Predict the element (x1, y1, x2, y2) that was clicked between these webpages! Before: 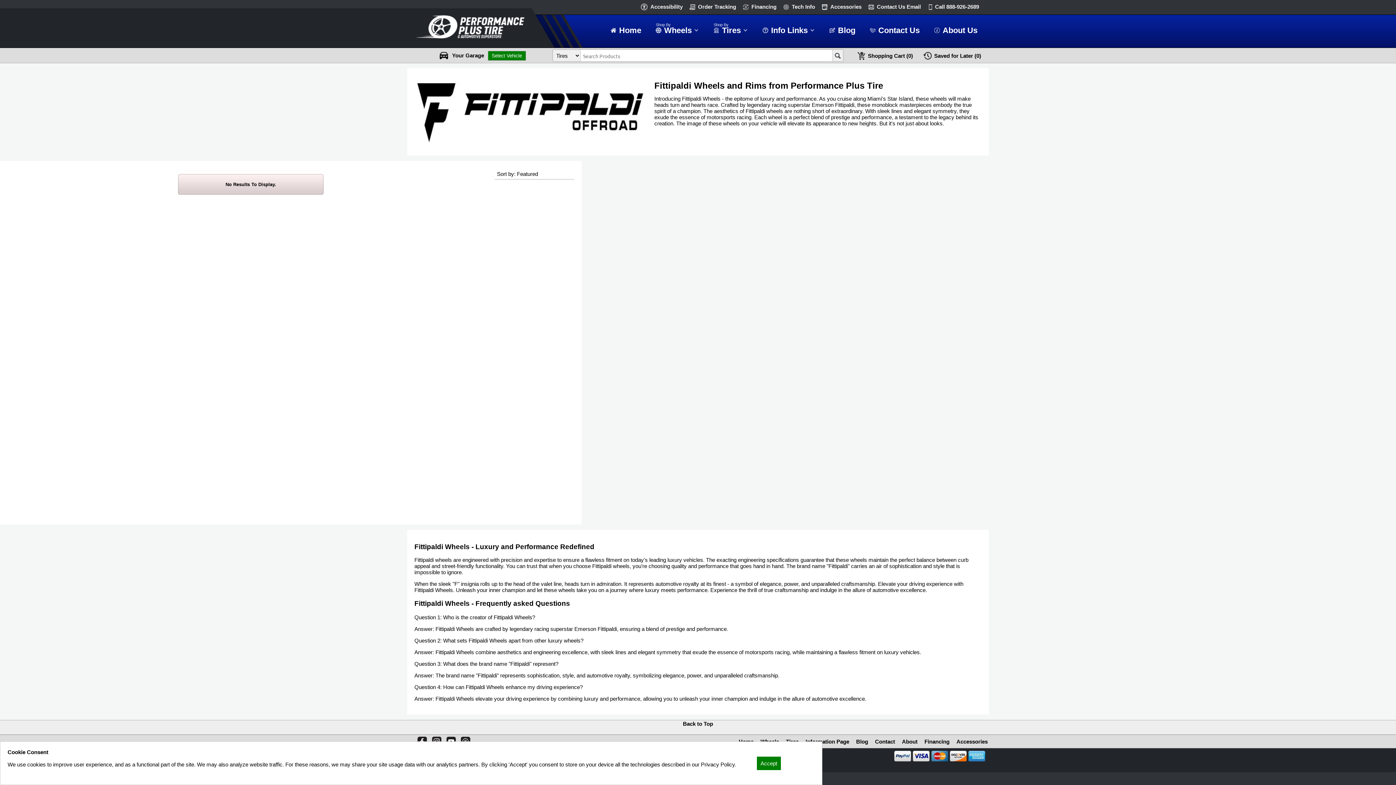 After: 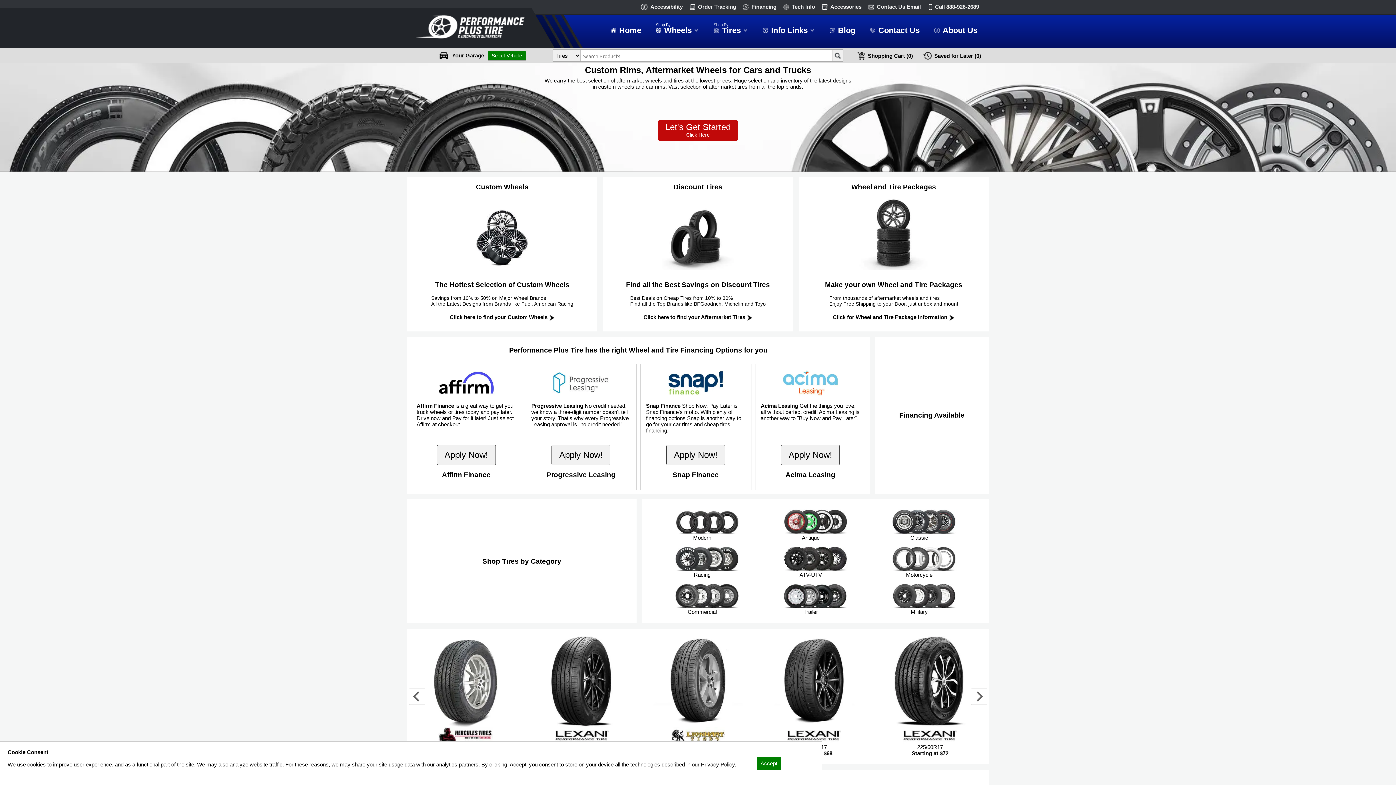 Action: bbox: (416, 14, 525, 47)